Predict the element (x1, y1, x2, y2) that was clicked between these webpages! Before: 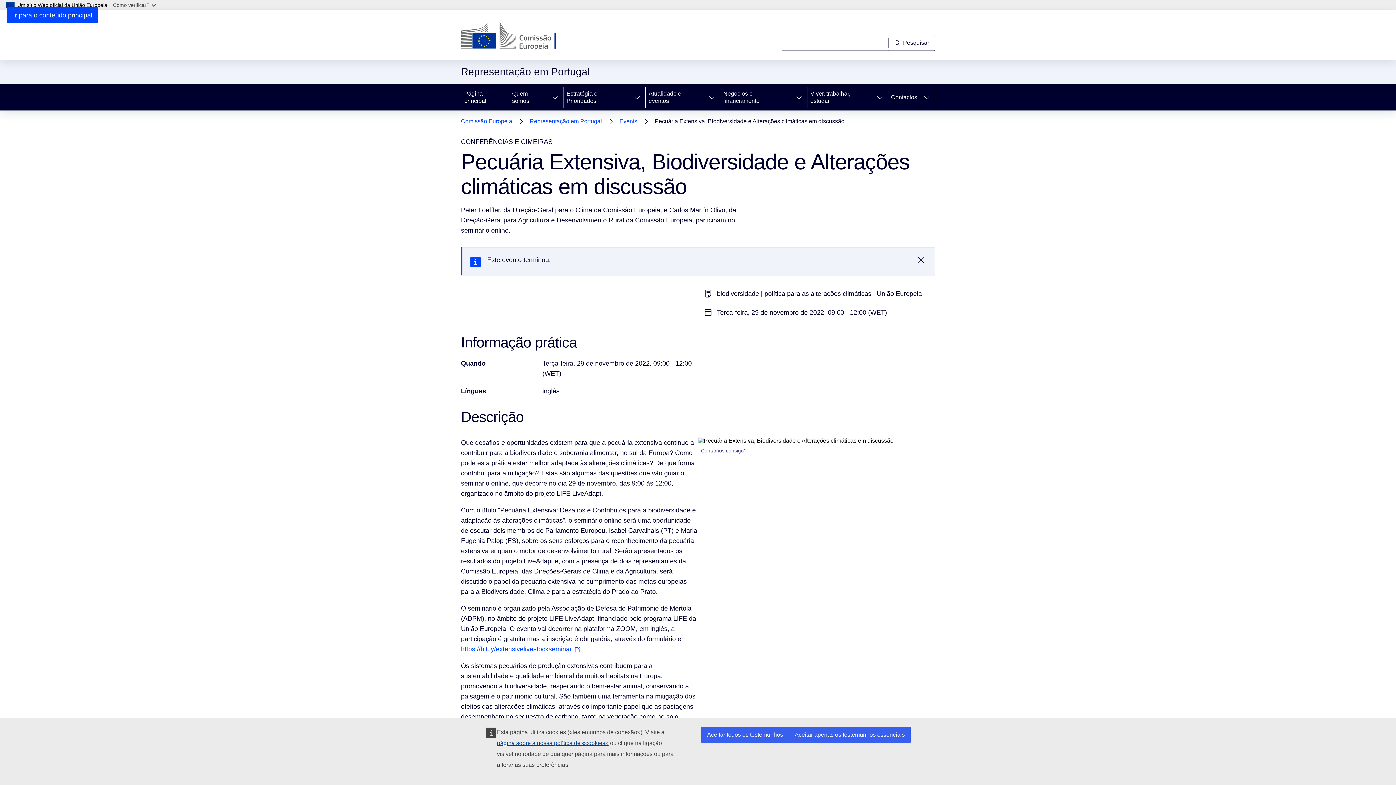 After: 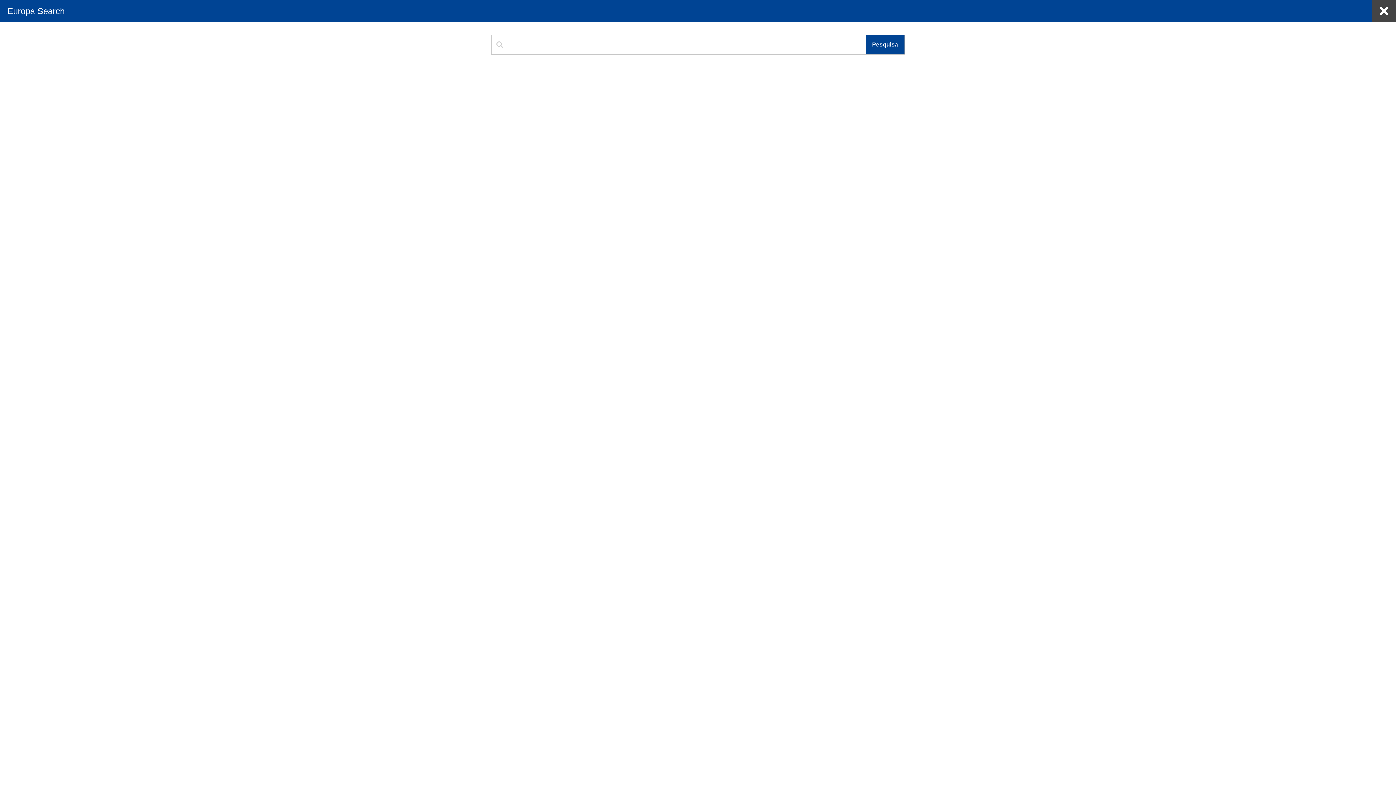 Action: label: Pesquisar bbox: (889, 34, 935, 50)